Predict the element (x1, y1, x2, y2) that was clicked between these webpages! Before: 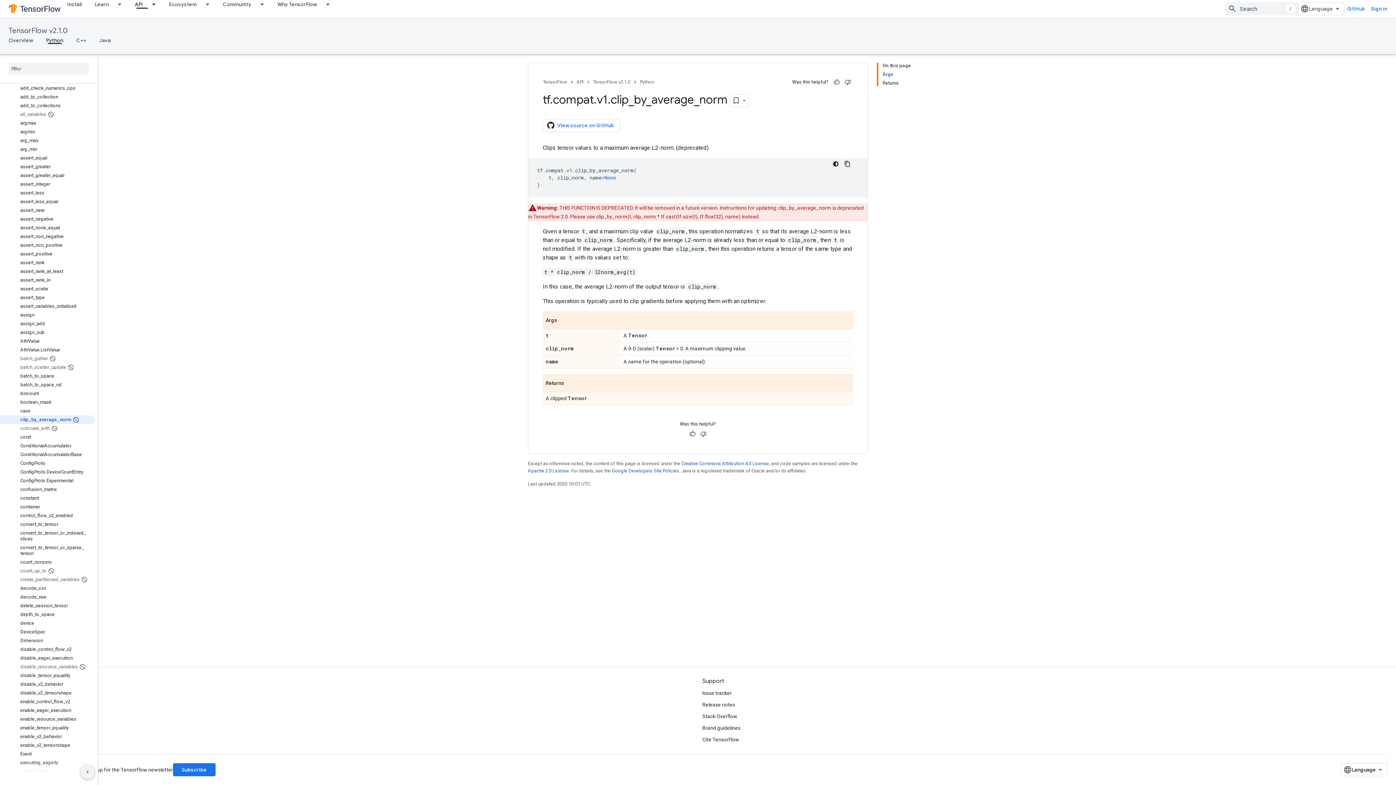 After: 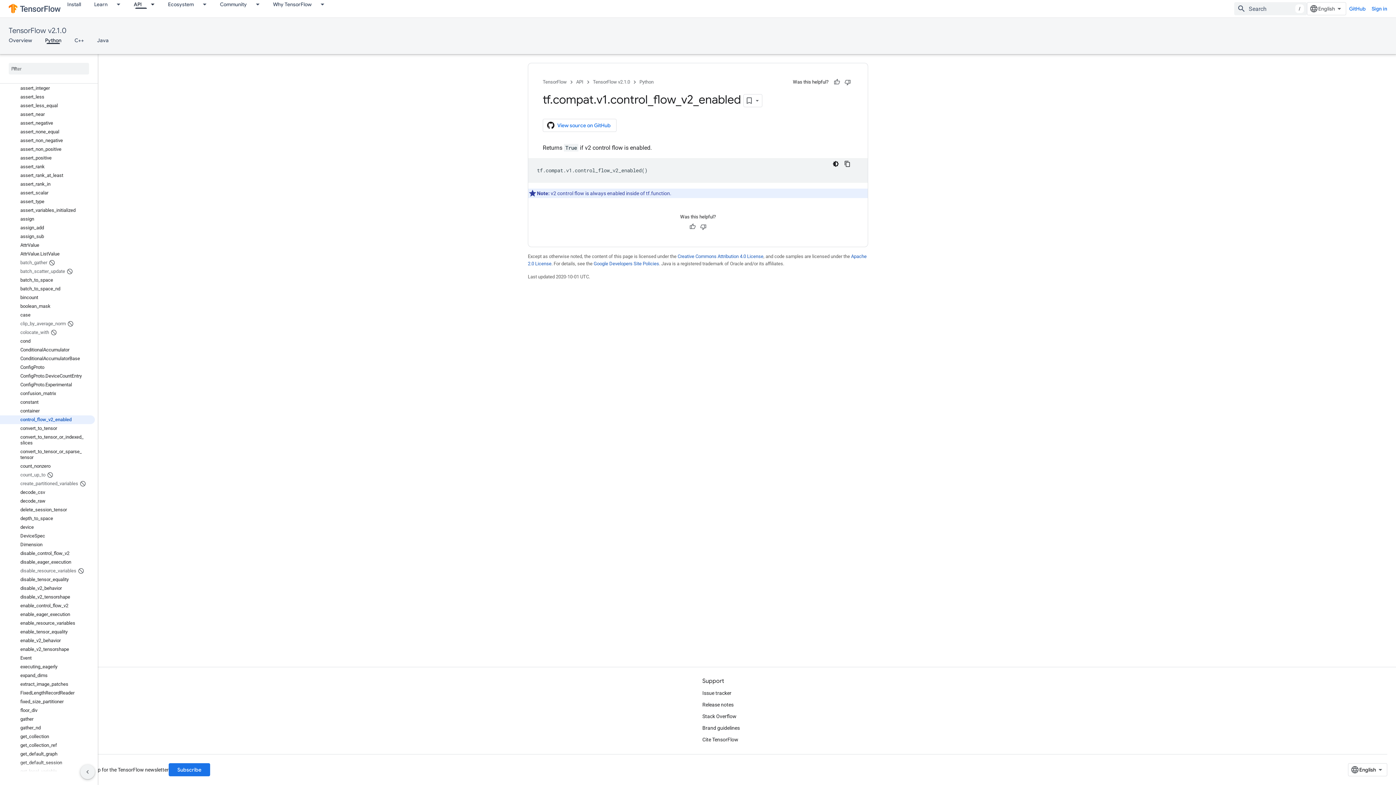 Action: bbox: (0, 511, 94, 520) label: control_flow_v2_enabled